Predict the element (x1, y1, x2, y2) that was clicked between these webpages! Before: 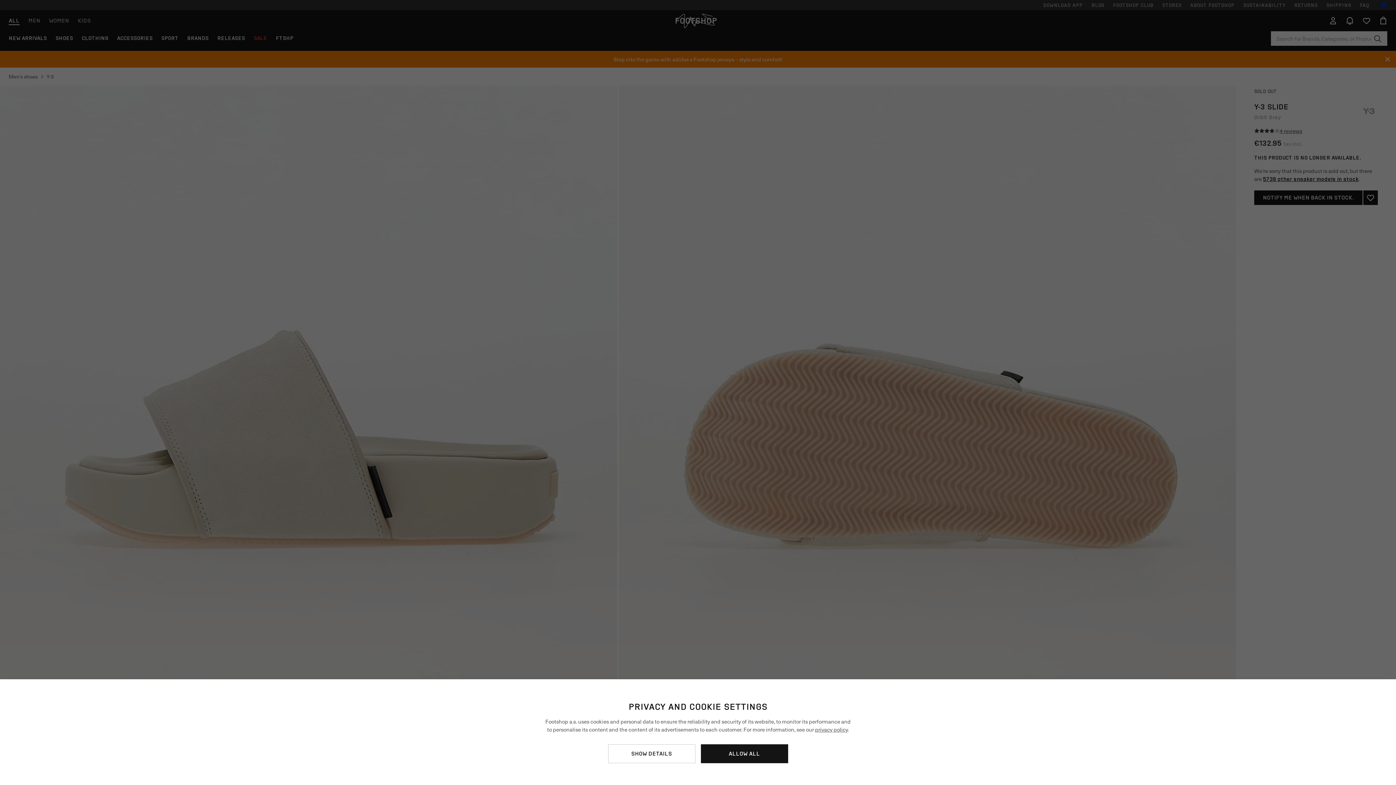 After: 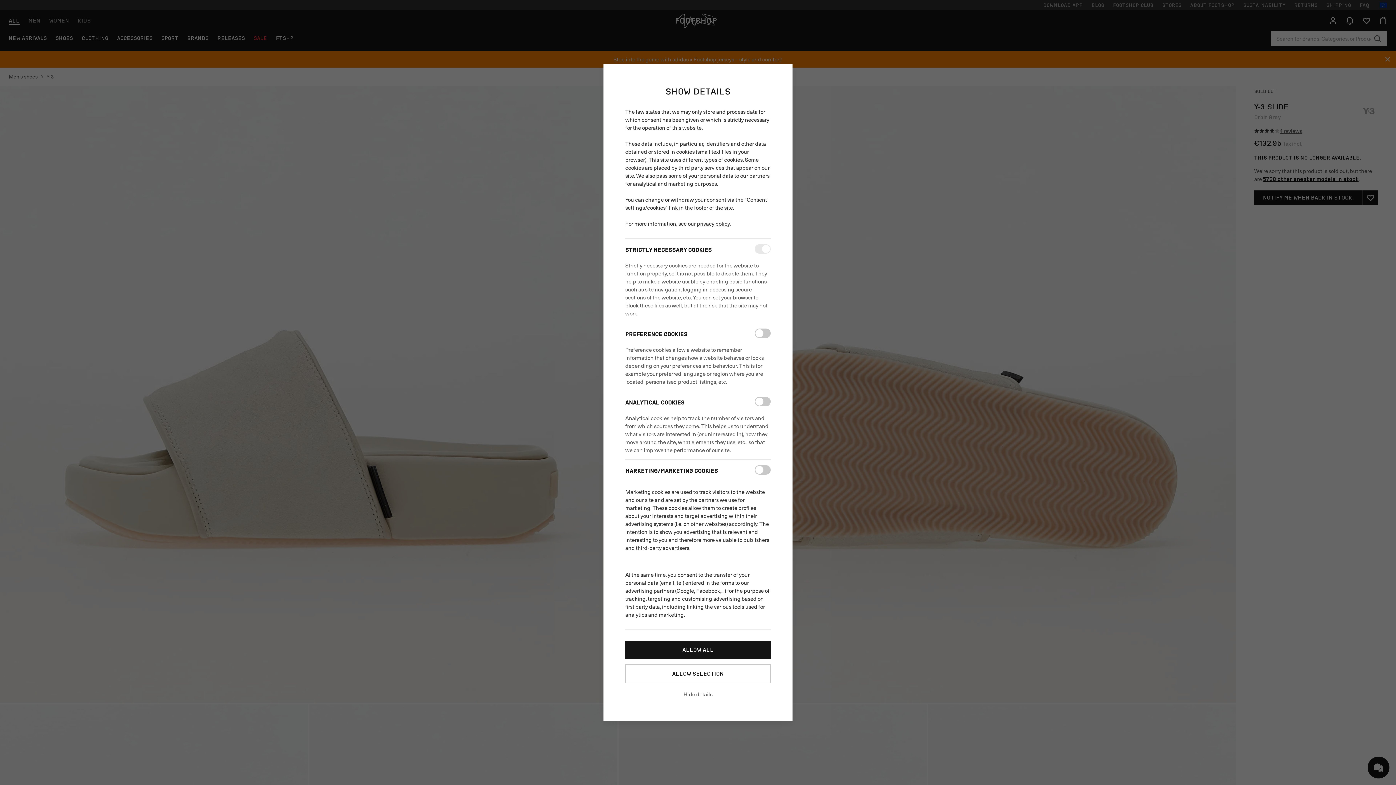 Action: label: SHOW DETAILS bbox: (608, 744, 695, 763)